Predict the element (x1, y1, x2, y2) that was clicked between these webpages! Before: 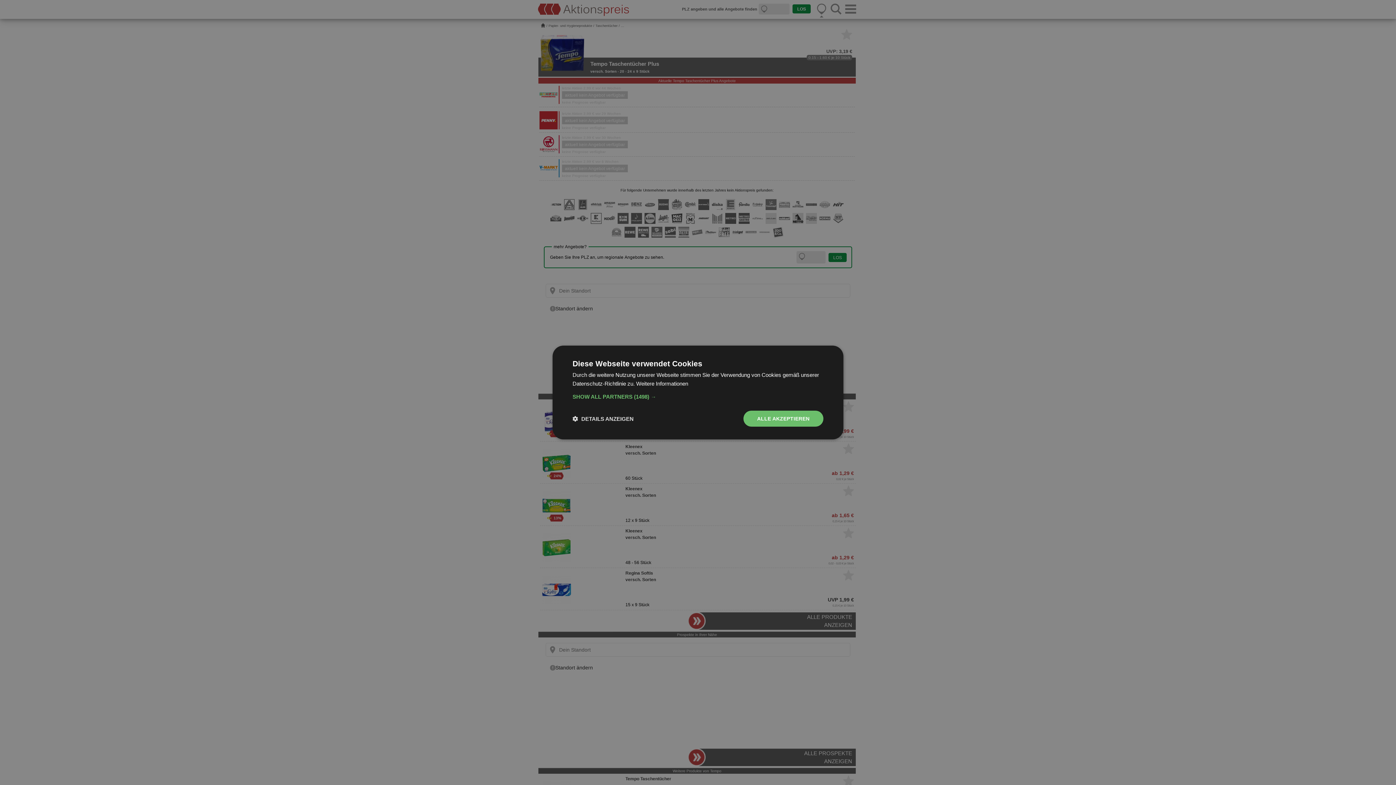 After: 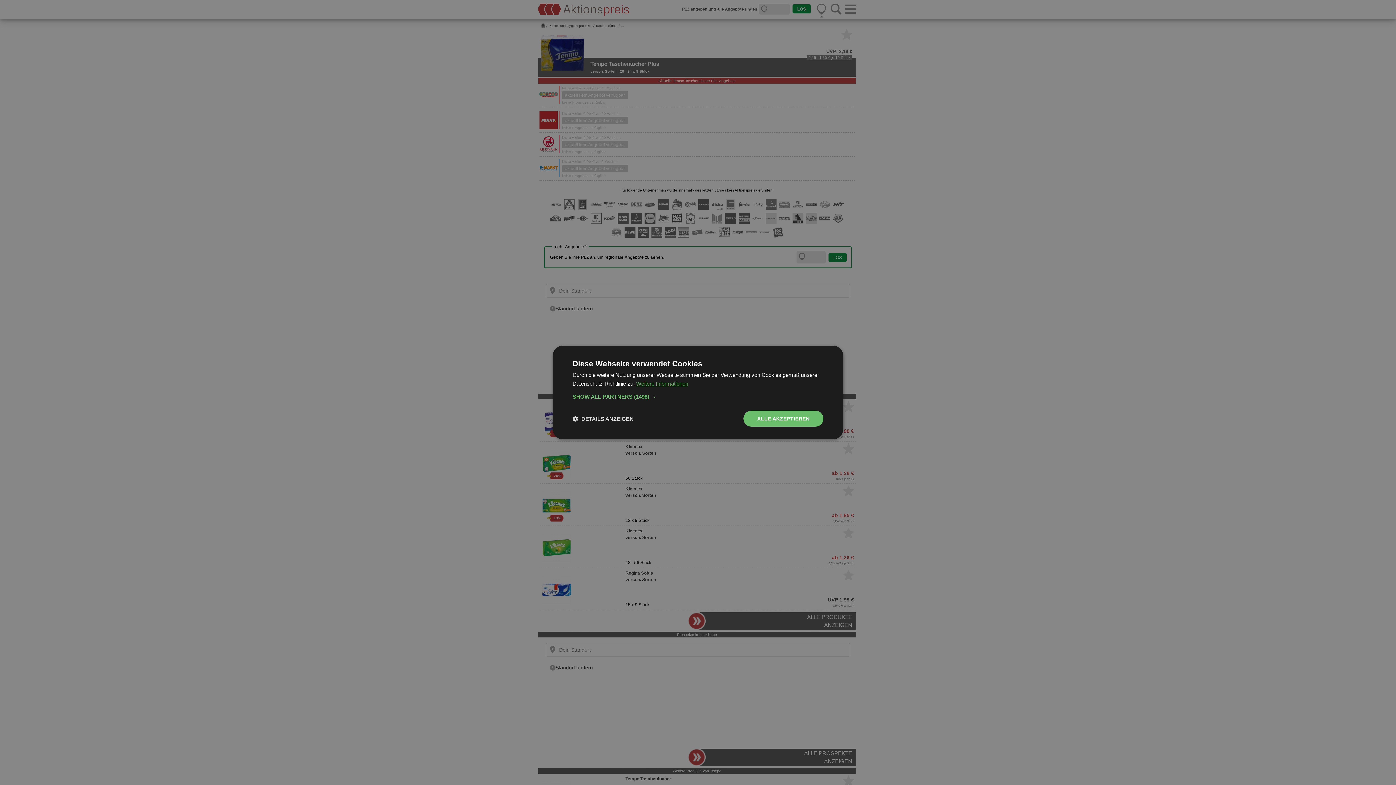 Action: label: Weitere Informationen, opens a new window bbox: (636, 380, 688, 386)